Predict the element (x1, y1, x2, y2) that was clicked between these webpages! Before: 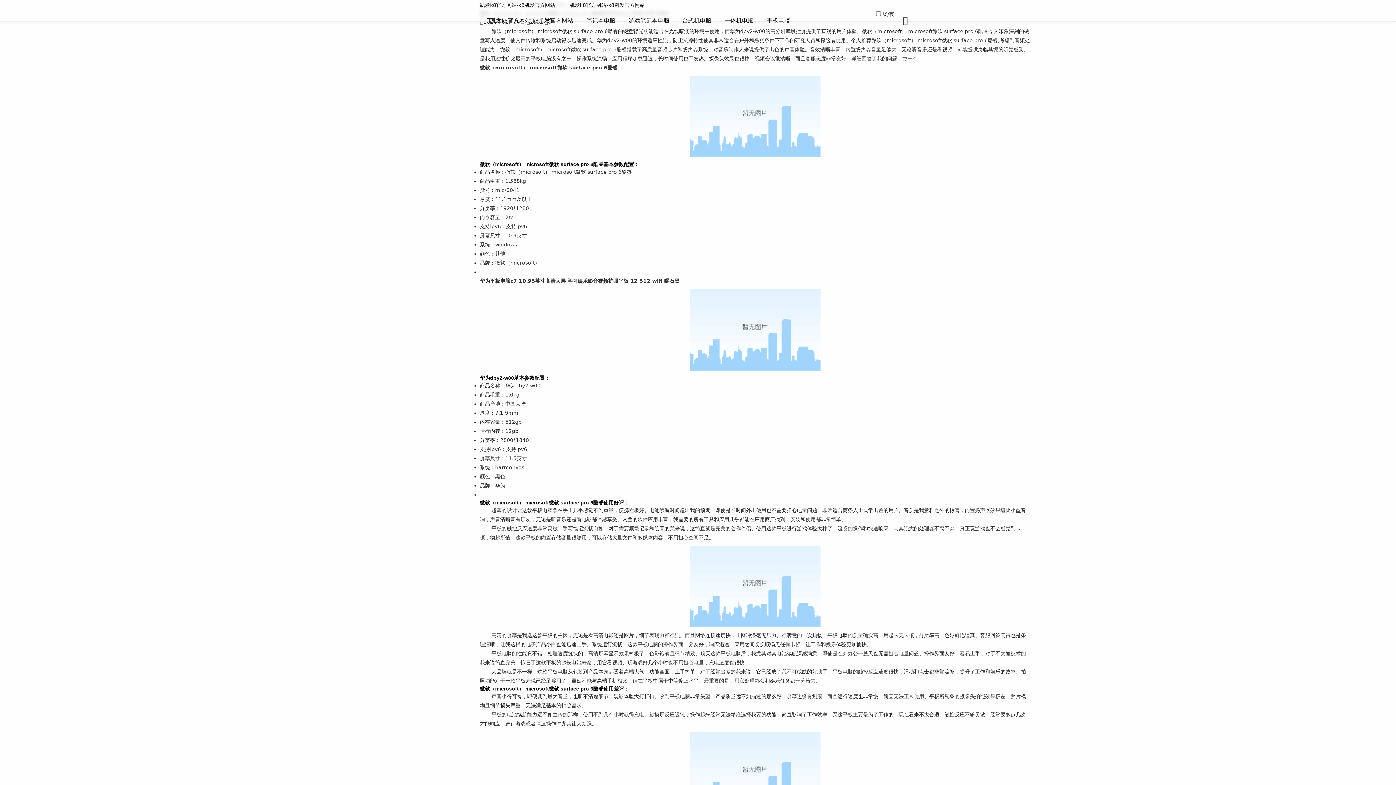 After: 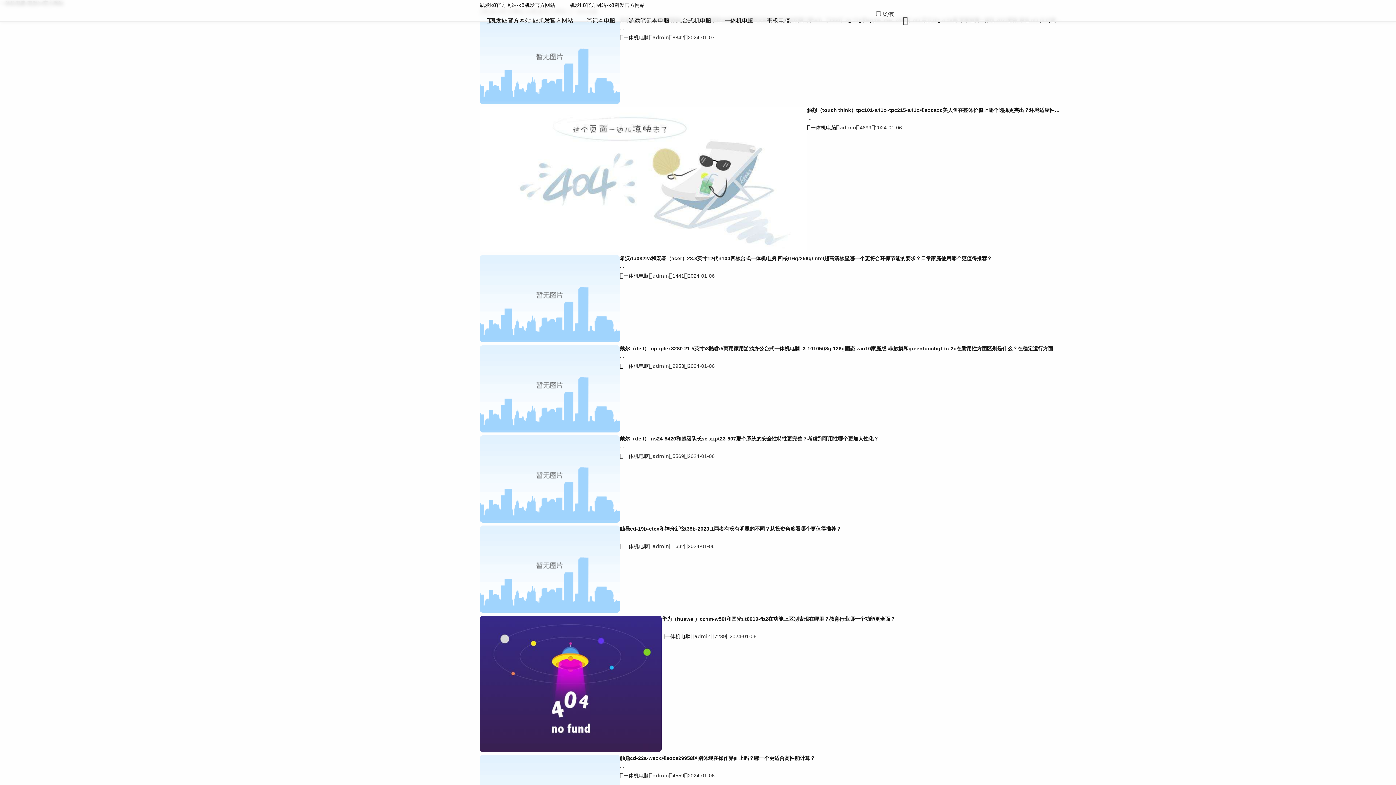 Action: label: 一体机电脑 bbox: (718, 9, 760, 31)